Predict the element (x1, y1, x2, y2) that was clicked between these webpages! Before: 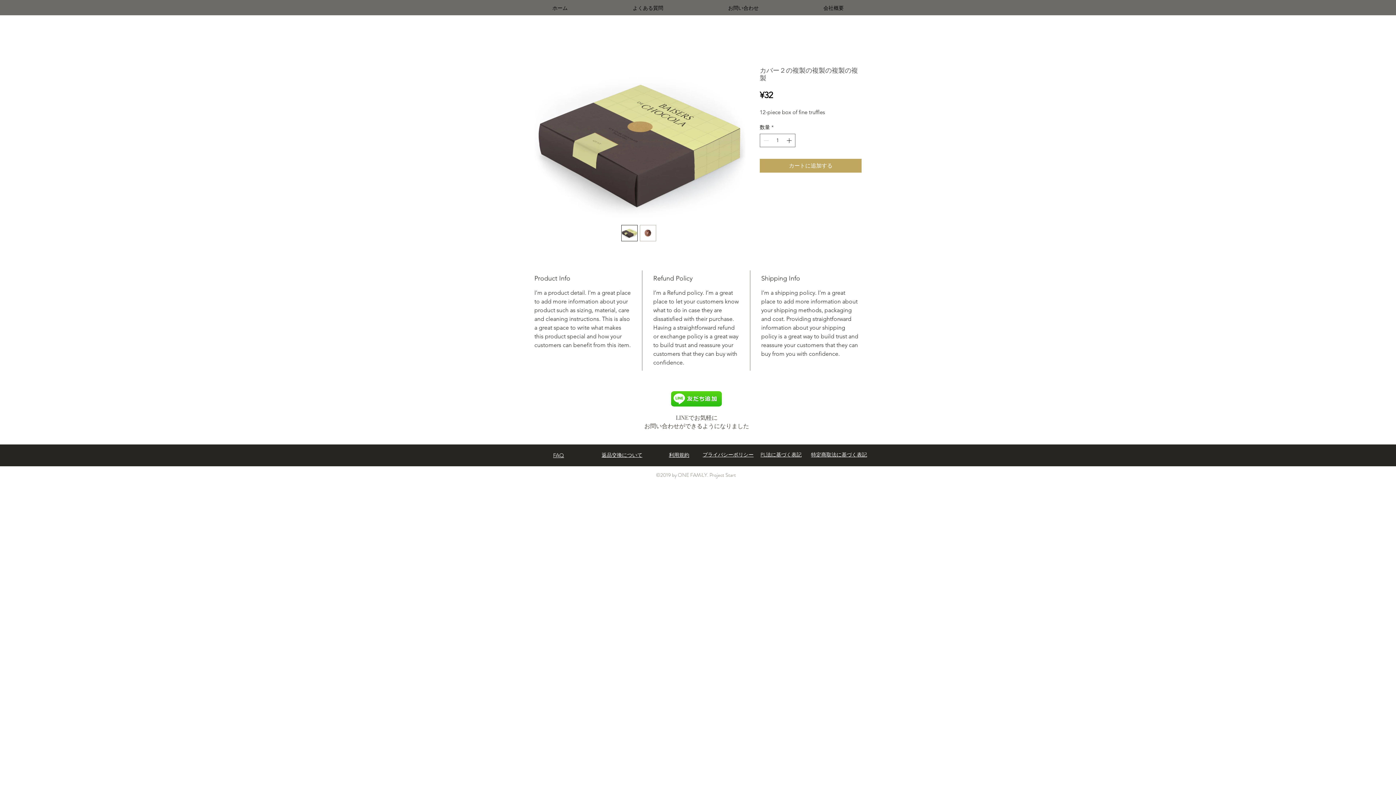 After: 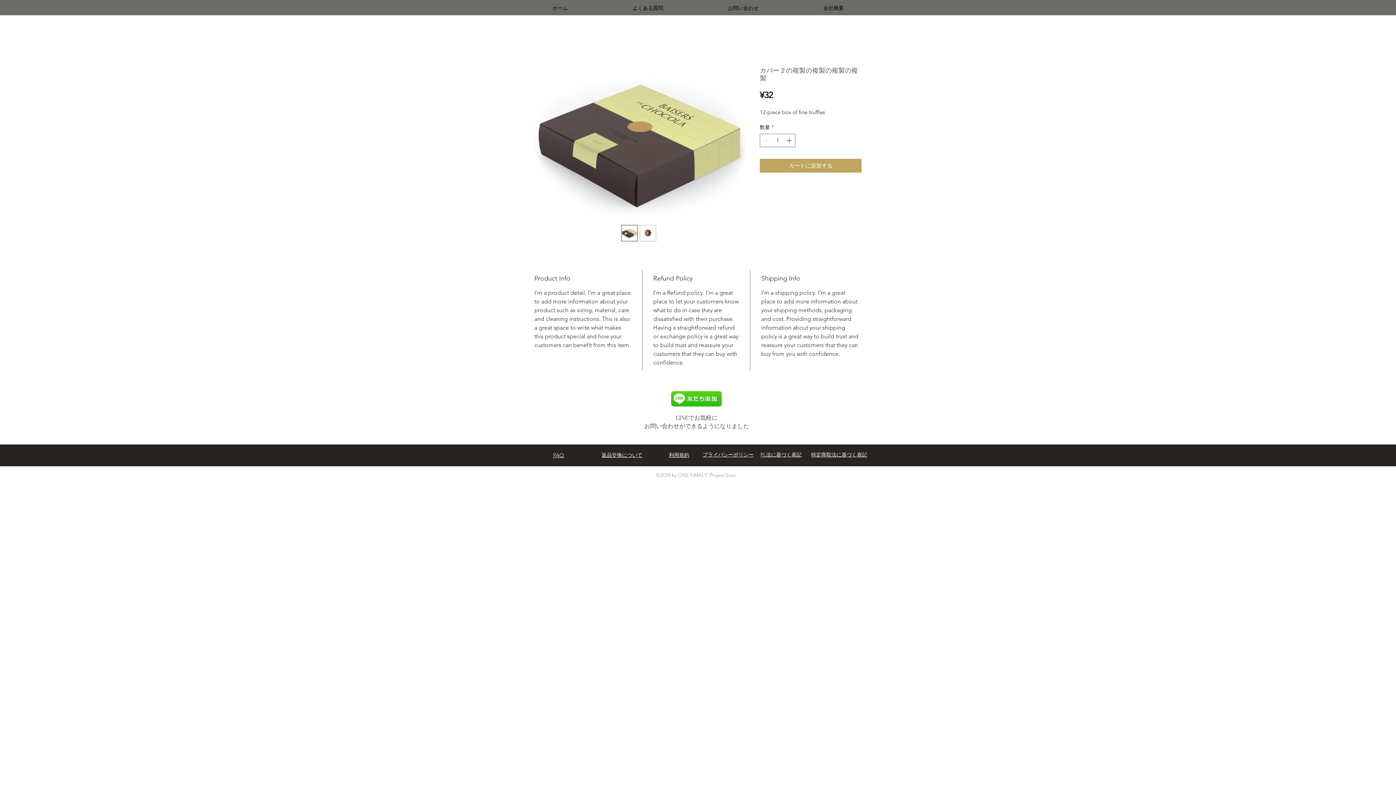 Action: bbox: (670, 390, 722, 407)